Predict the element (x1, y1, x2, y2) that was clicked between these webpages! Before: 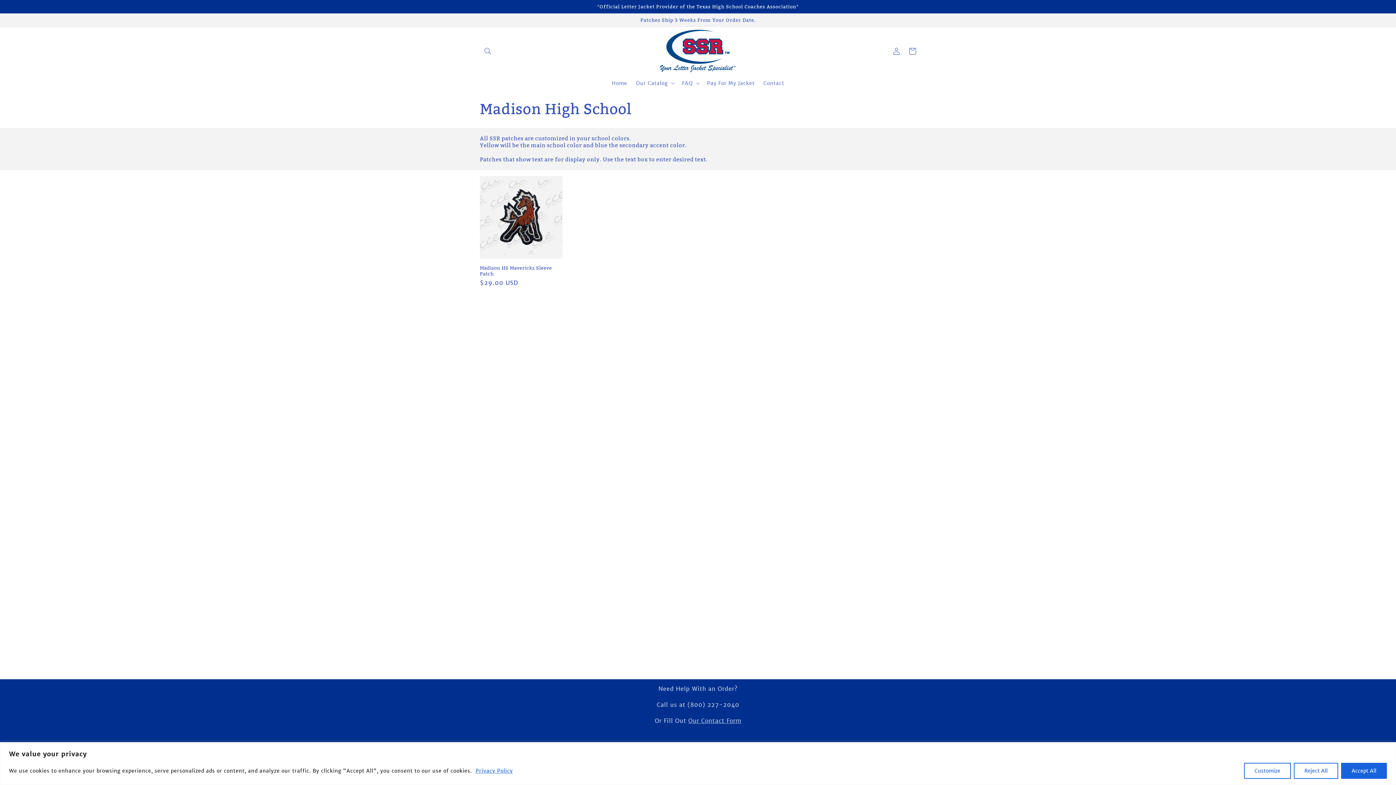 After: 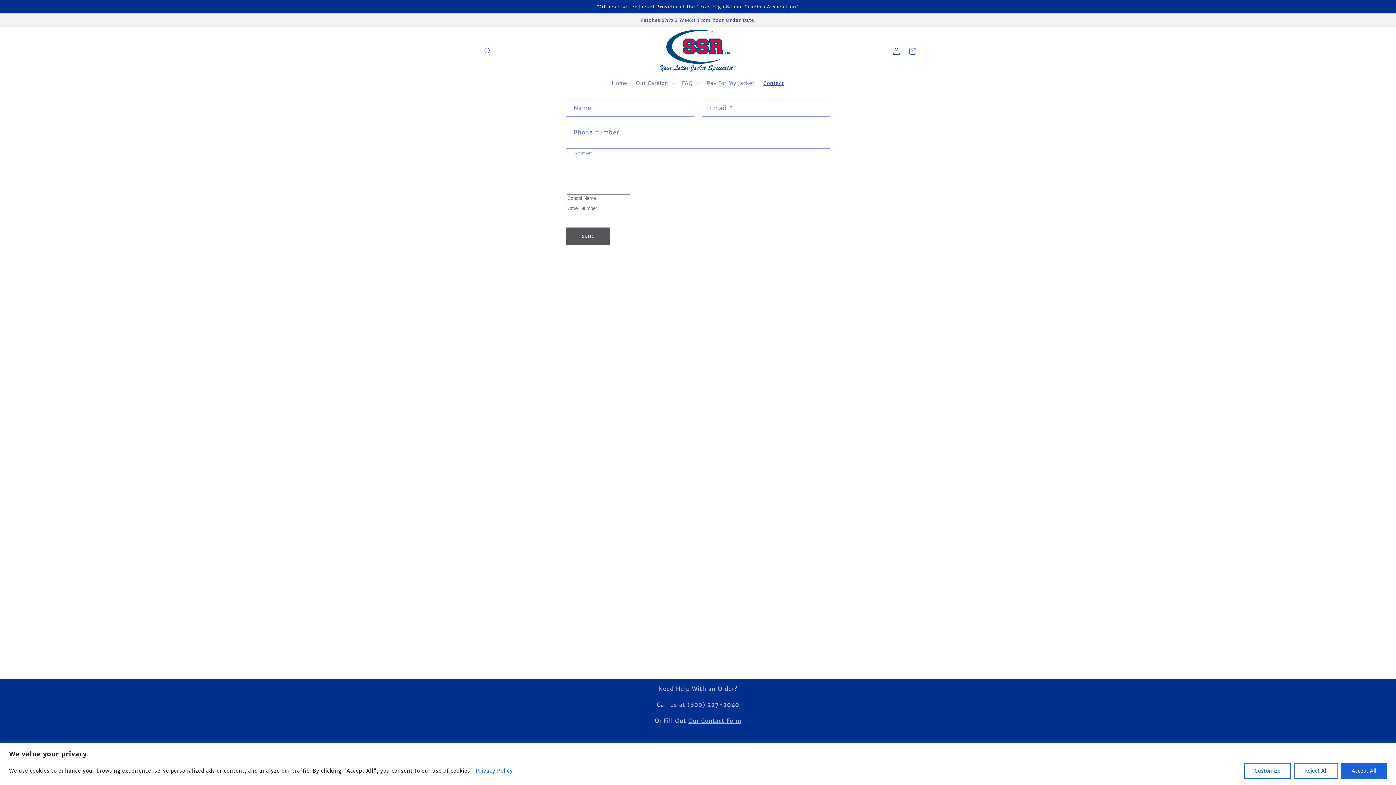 Action: label: Contact bbox: (759, 75, 788, 90)